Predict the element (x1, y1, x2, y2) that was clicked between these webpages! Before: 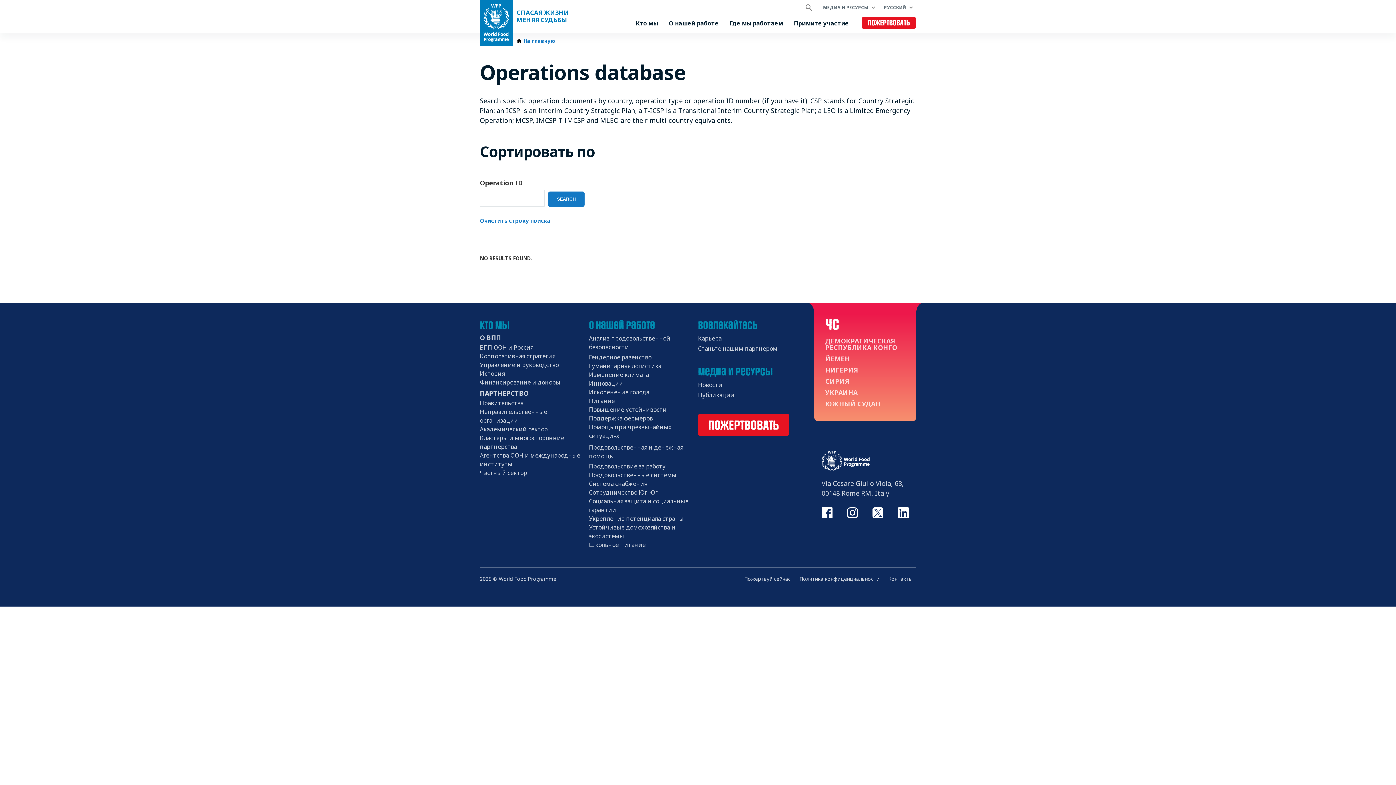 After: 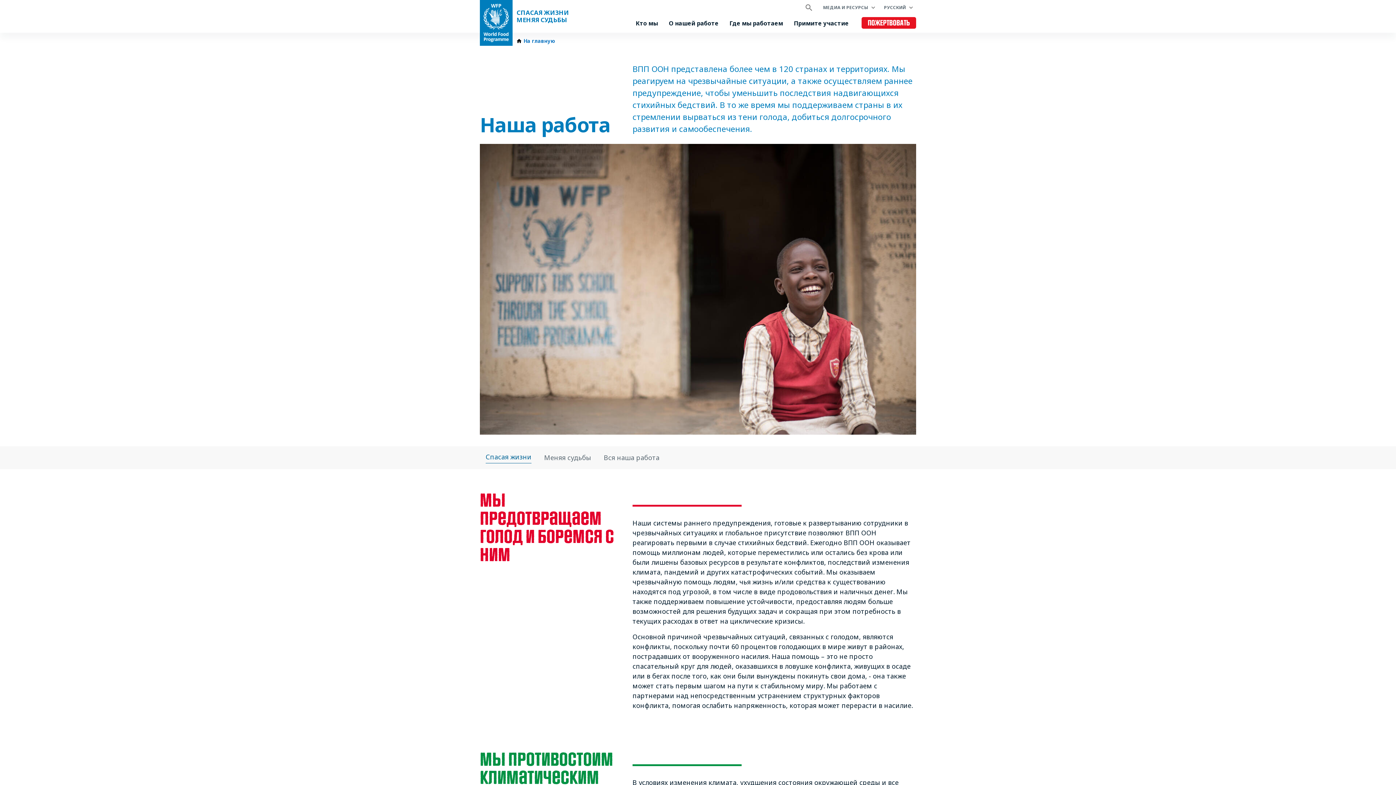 Action: bbox: (589, 319, 655, 332) label: О нашей работе